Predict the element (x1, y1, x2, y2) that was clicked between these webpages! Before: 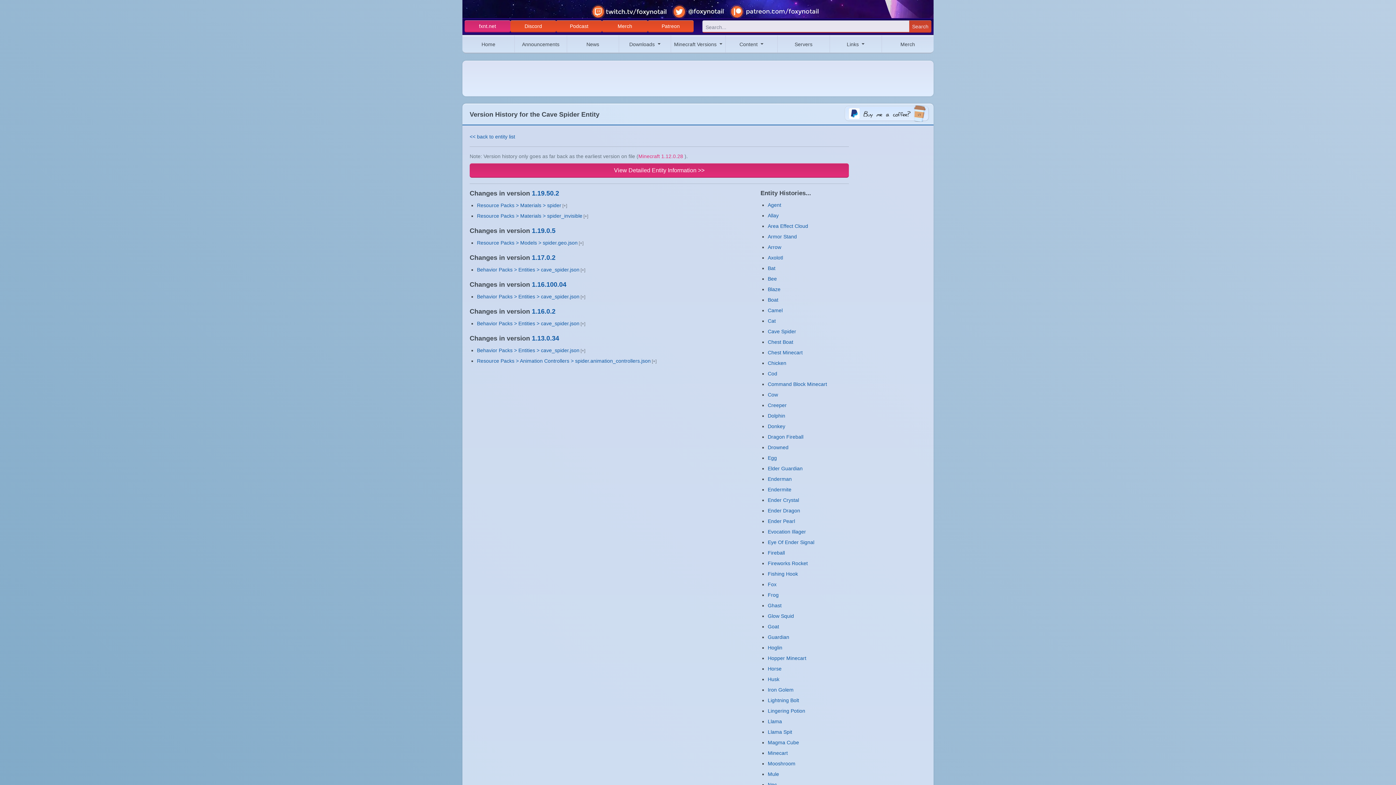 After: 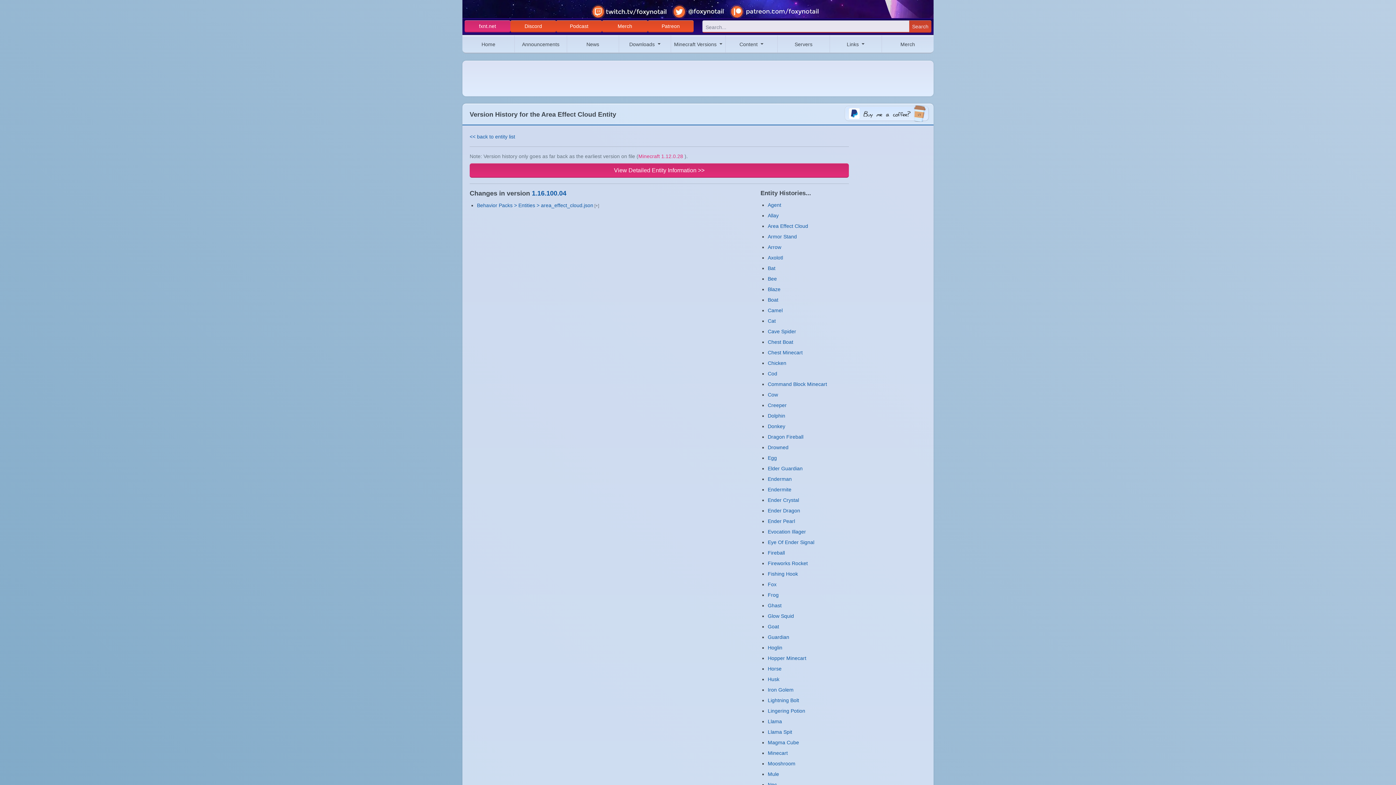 Action: label: Area Effect Cloud bbox: (768, 223, 808, 229)